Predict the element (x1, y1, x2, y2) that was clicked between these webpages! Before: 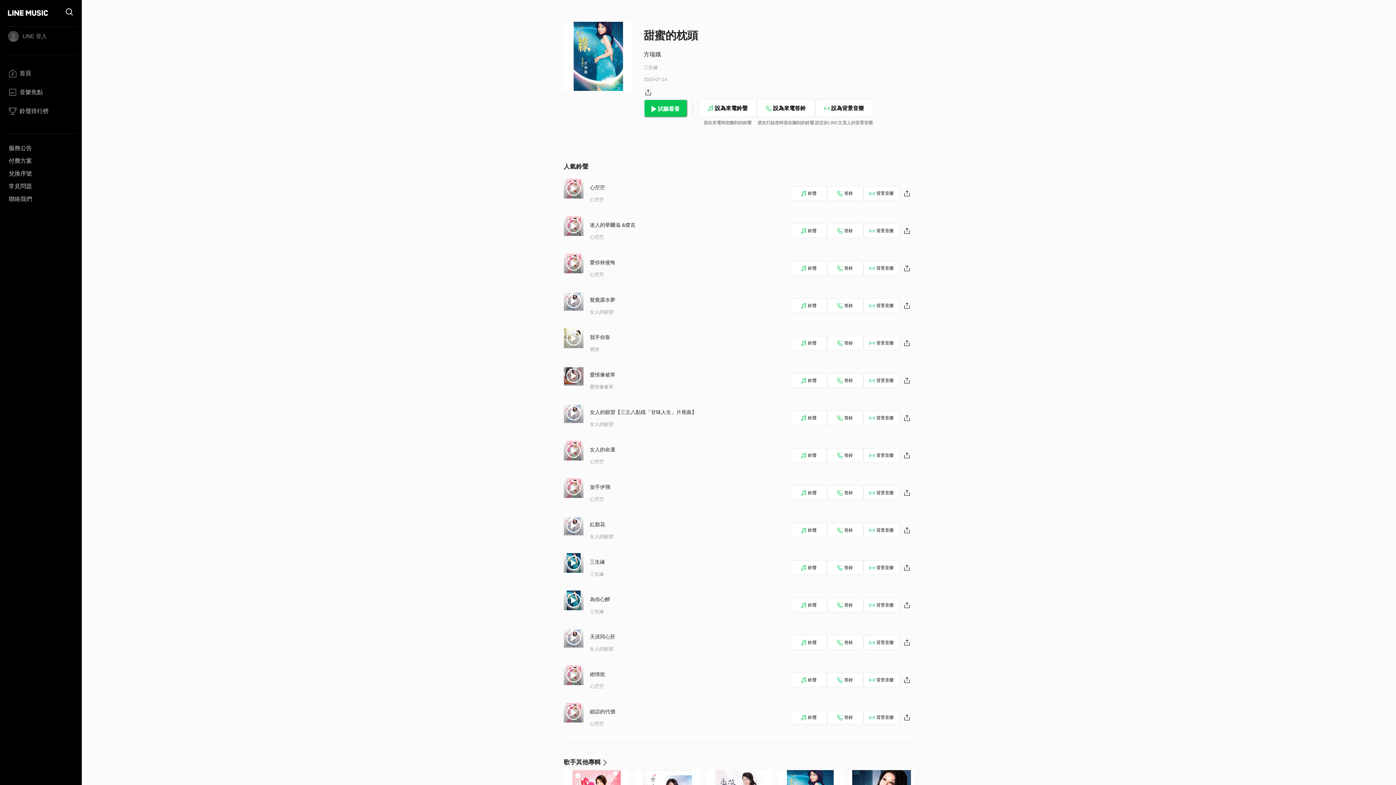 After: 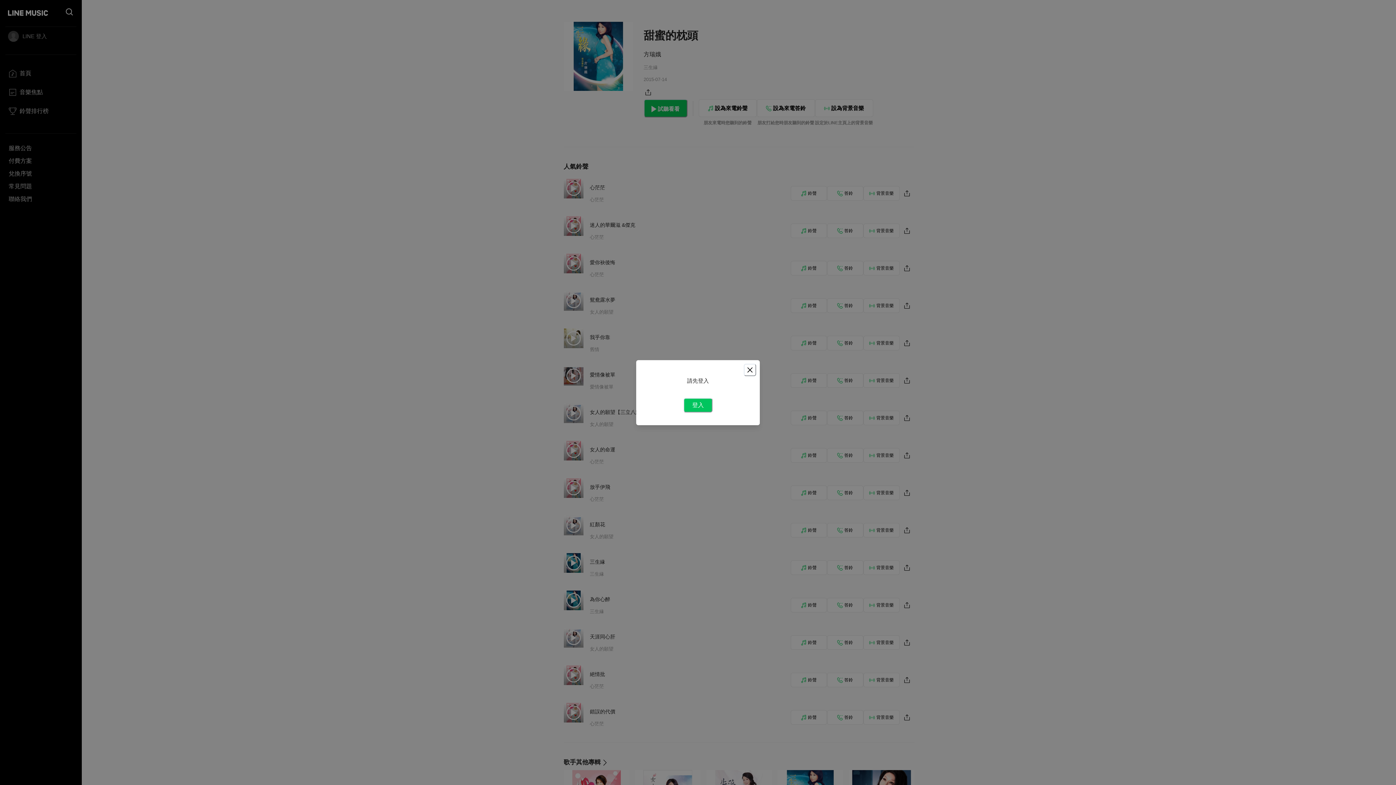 Action: label: 答鈴 bbox: (827, 485, 863, 500)